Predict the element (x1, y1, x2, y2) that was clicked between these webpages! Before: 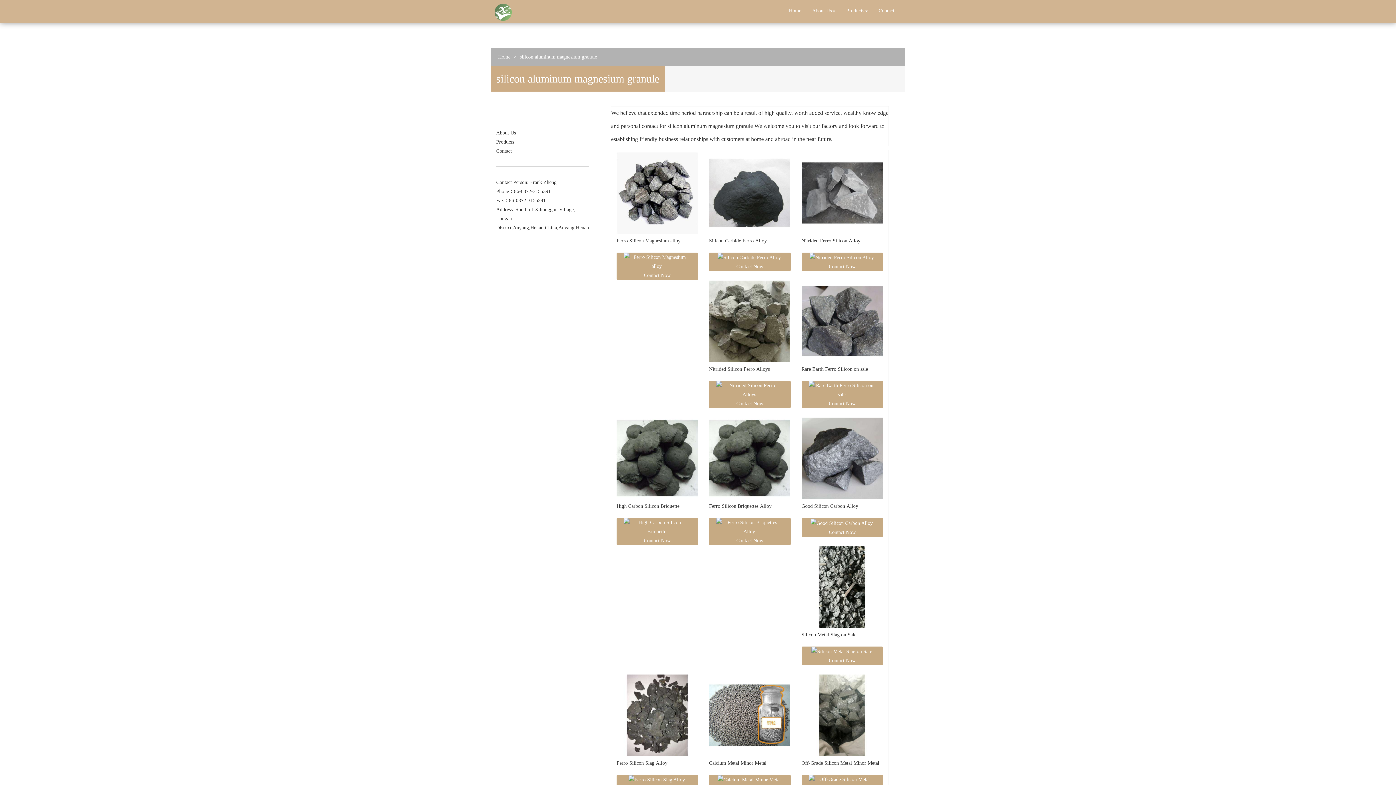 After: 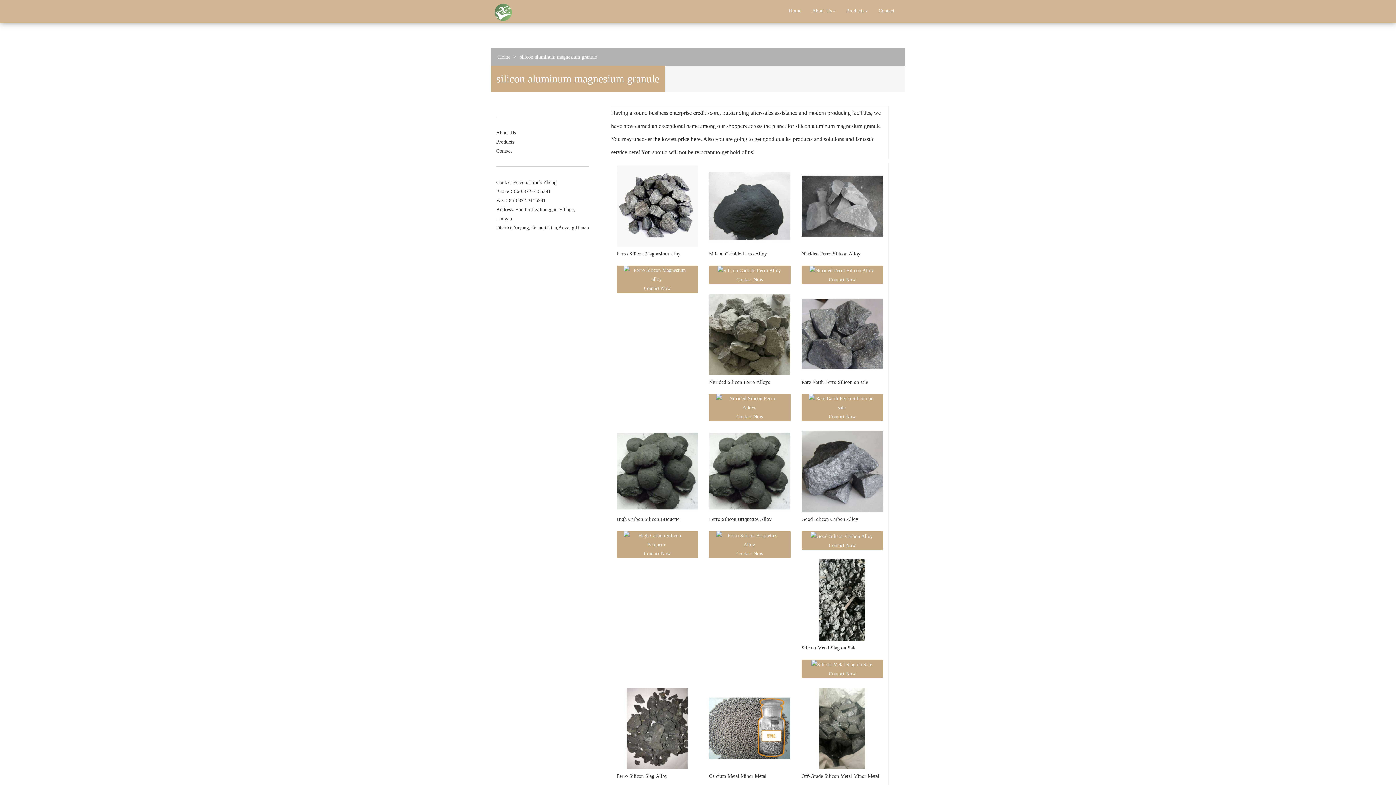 Action: bbox: (520, 54, 597, 59) label: silicon aluminum magnesium granule